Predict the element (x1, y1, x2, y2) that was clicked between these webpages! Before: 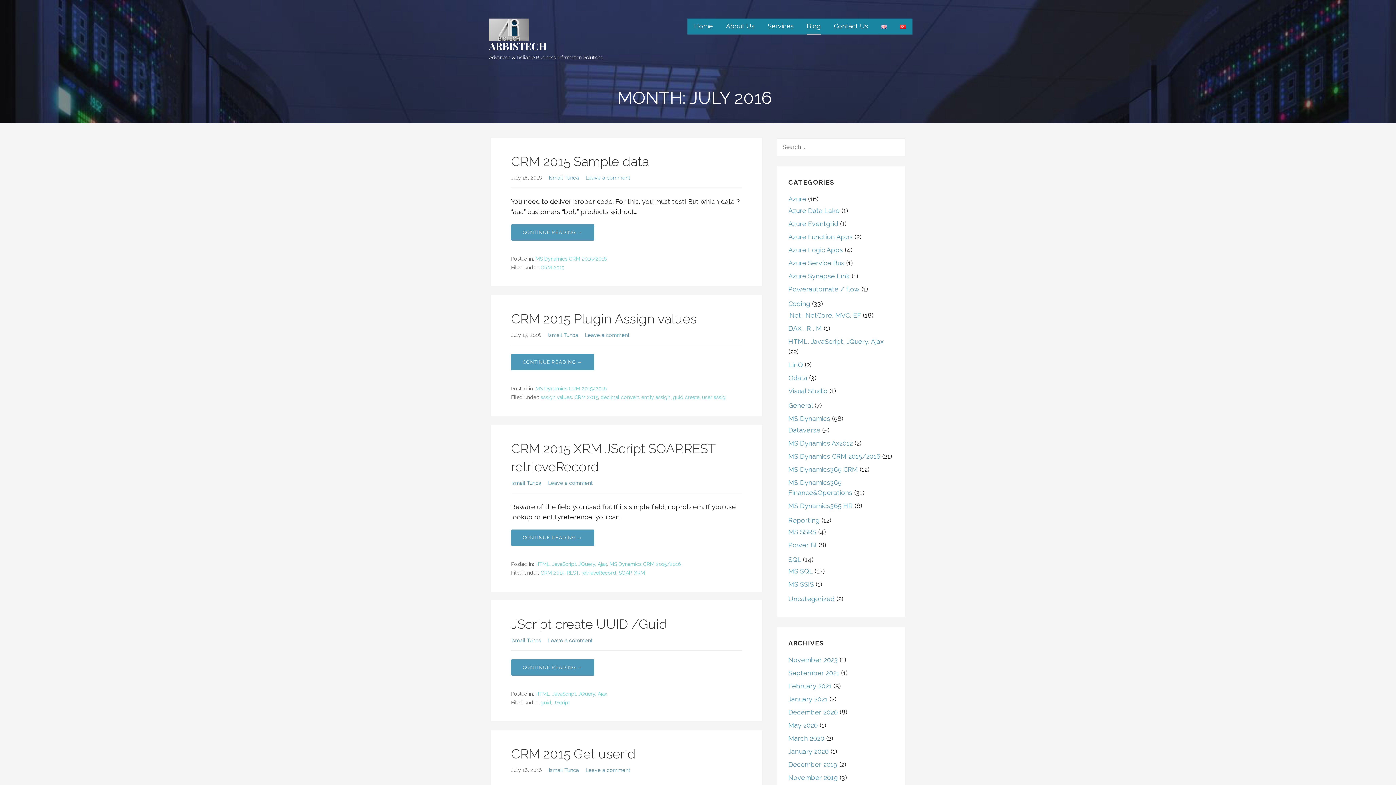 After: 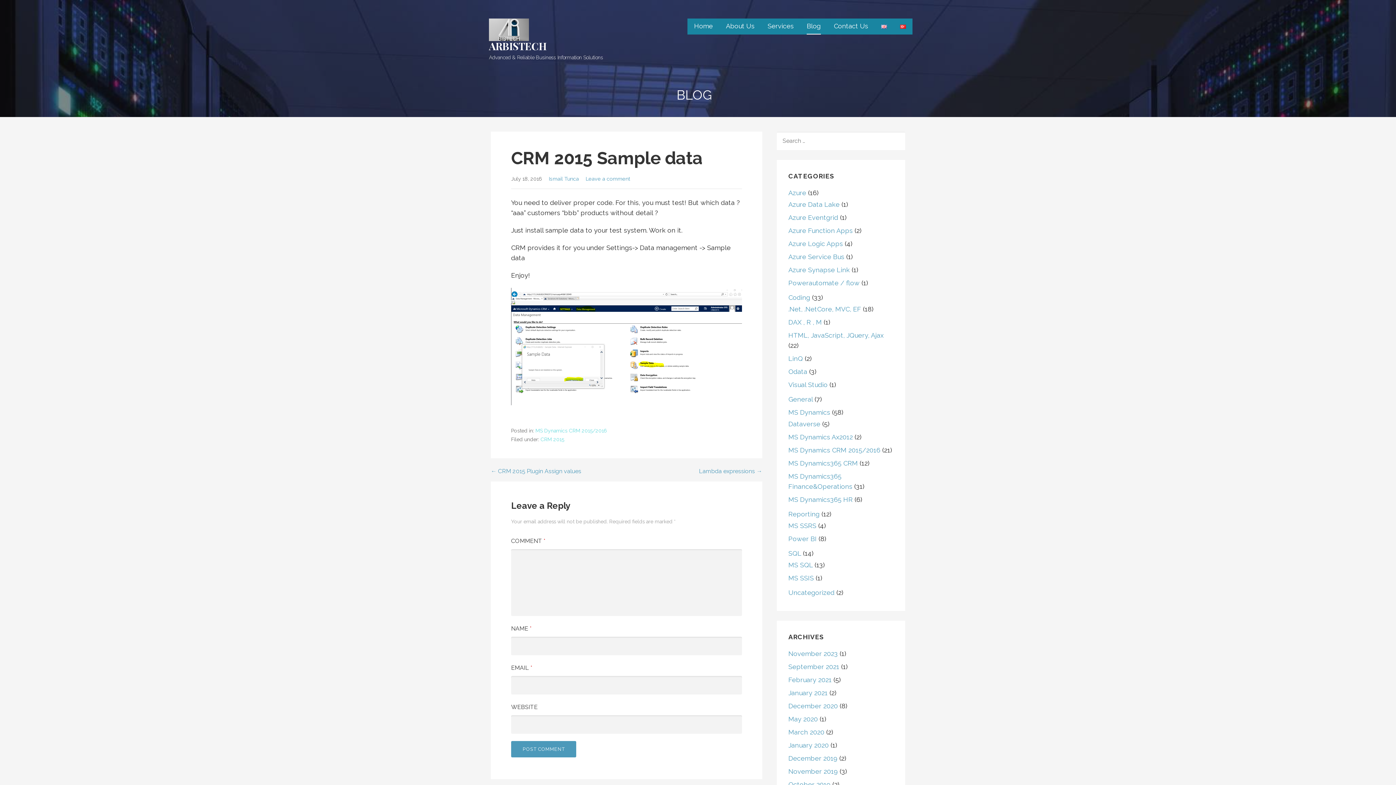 Action: label: CRM 2015 Sample data bbox: (511, 153, 649, 169)